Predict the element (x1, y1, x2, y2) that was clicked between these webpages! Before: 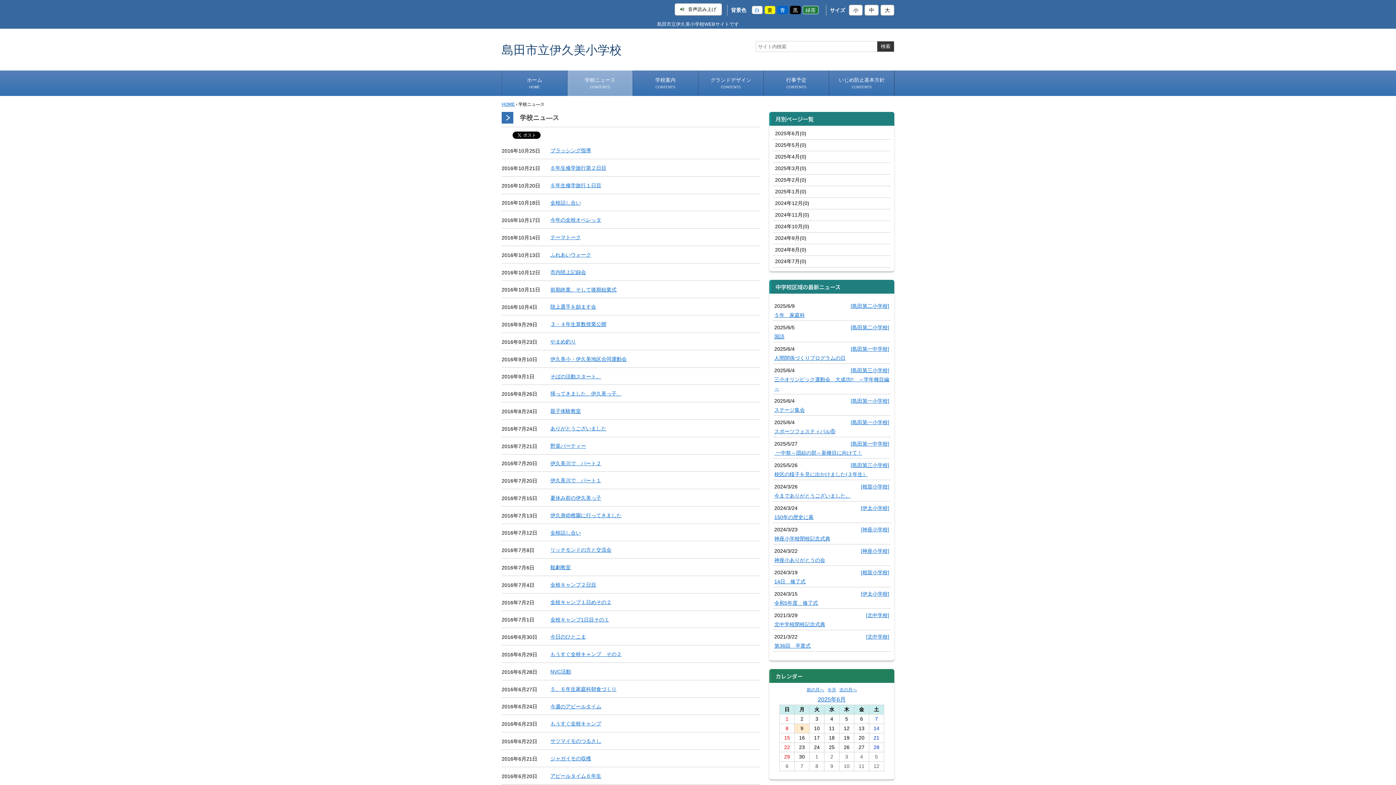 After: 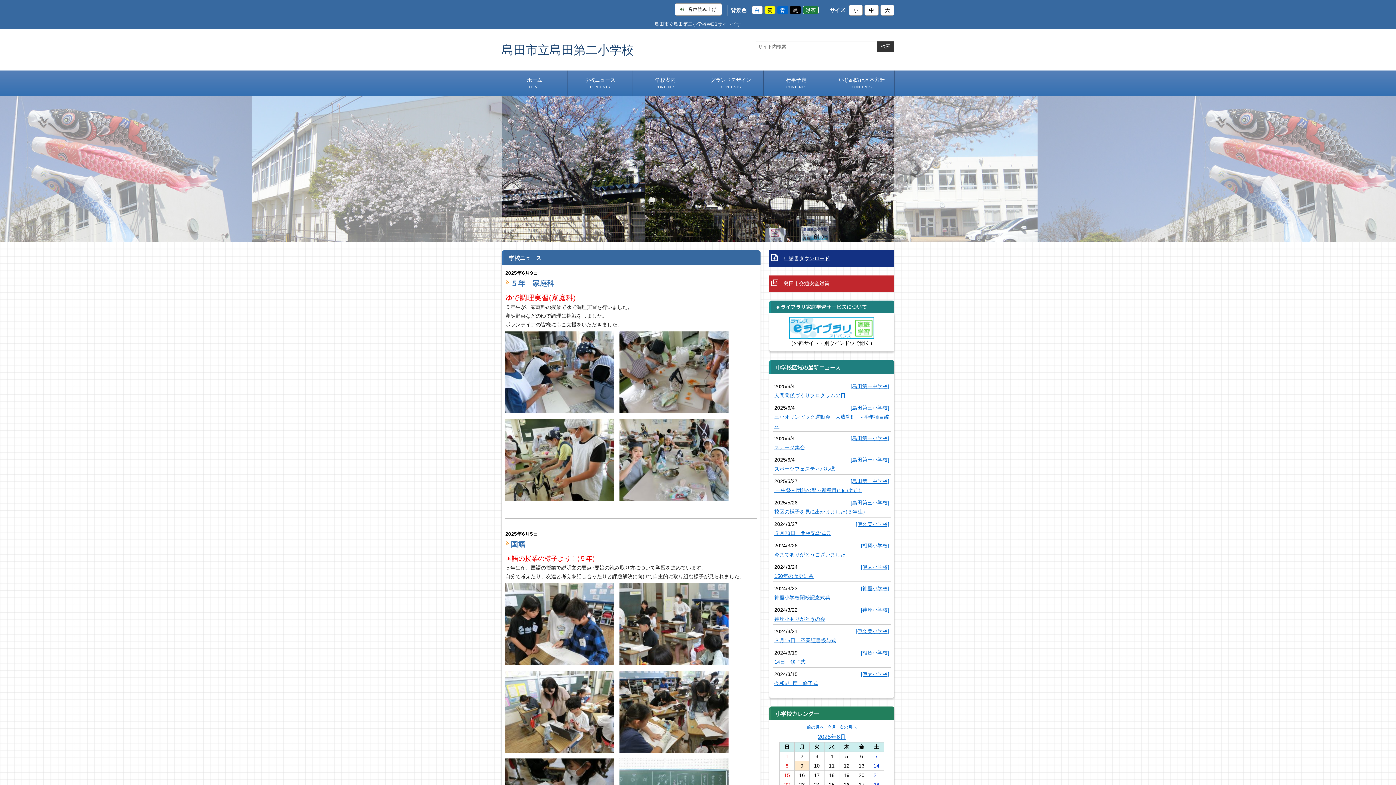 Action: label: [島田第二小学校] bbox: (850, 323, 889, 332)